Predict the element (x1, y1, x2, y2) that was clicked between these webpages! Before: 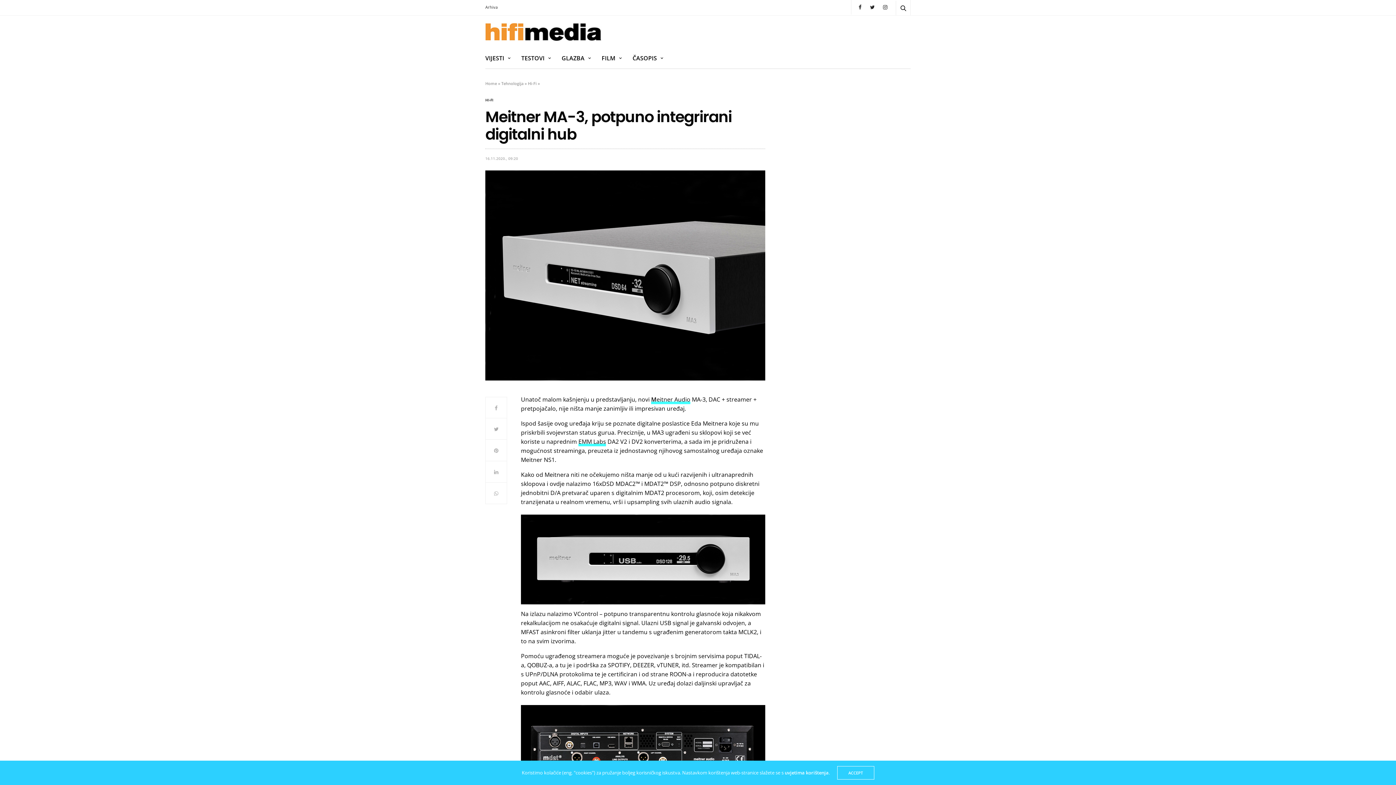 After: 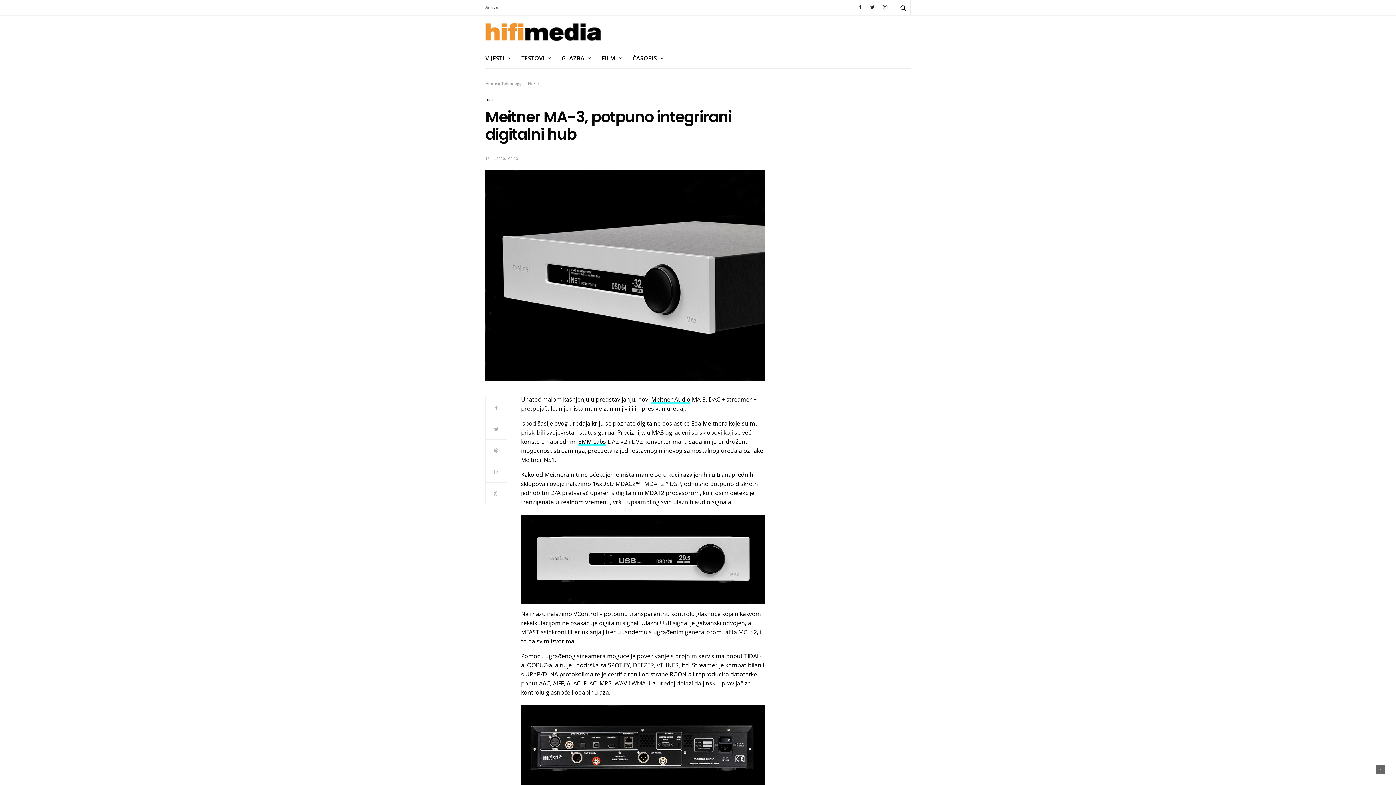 Action: label: ACCEPT bbox: (837, 766, 874, 780)